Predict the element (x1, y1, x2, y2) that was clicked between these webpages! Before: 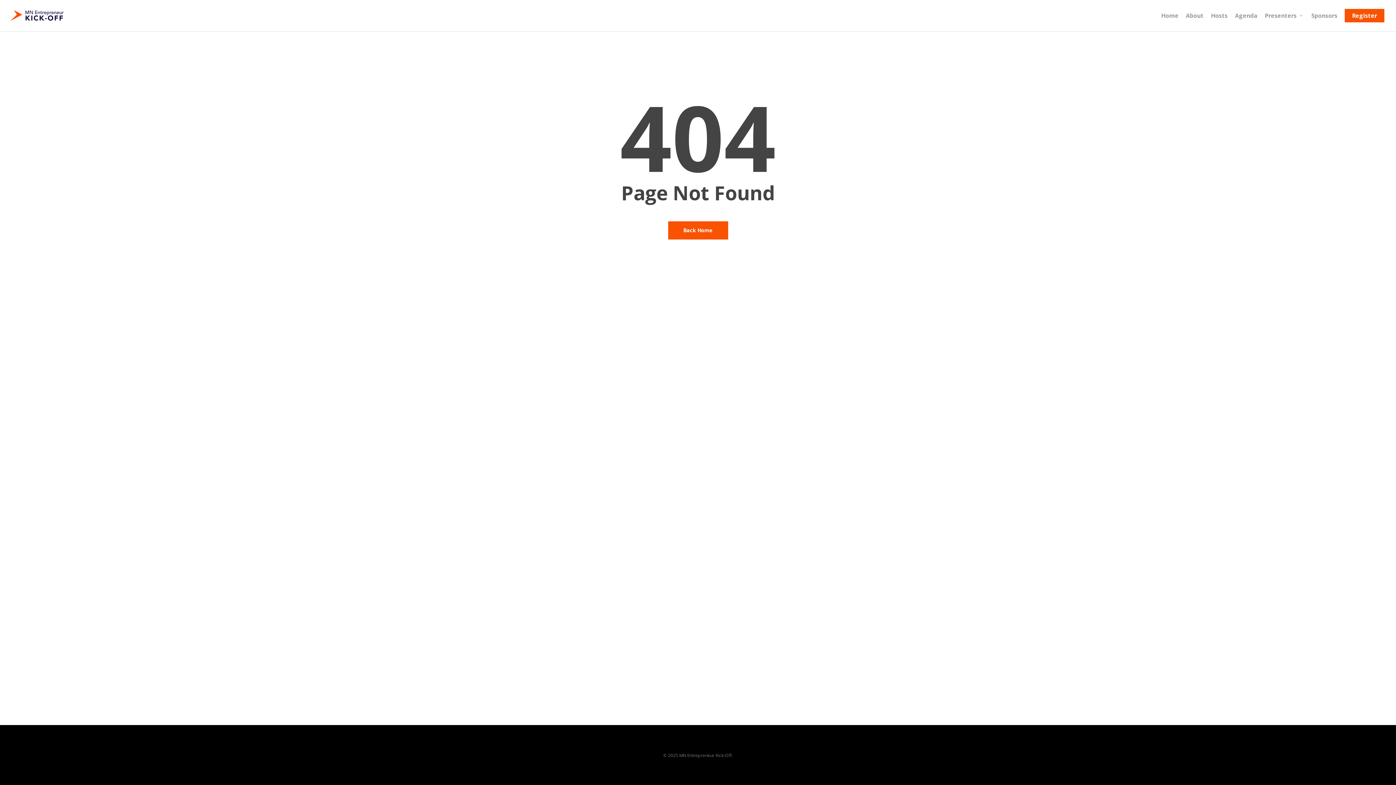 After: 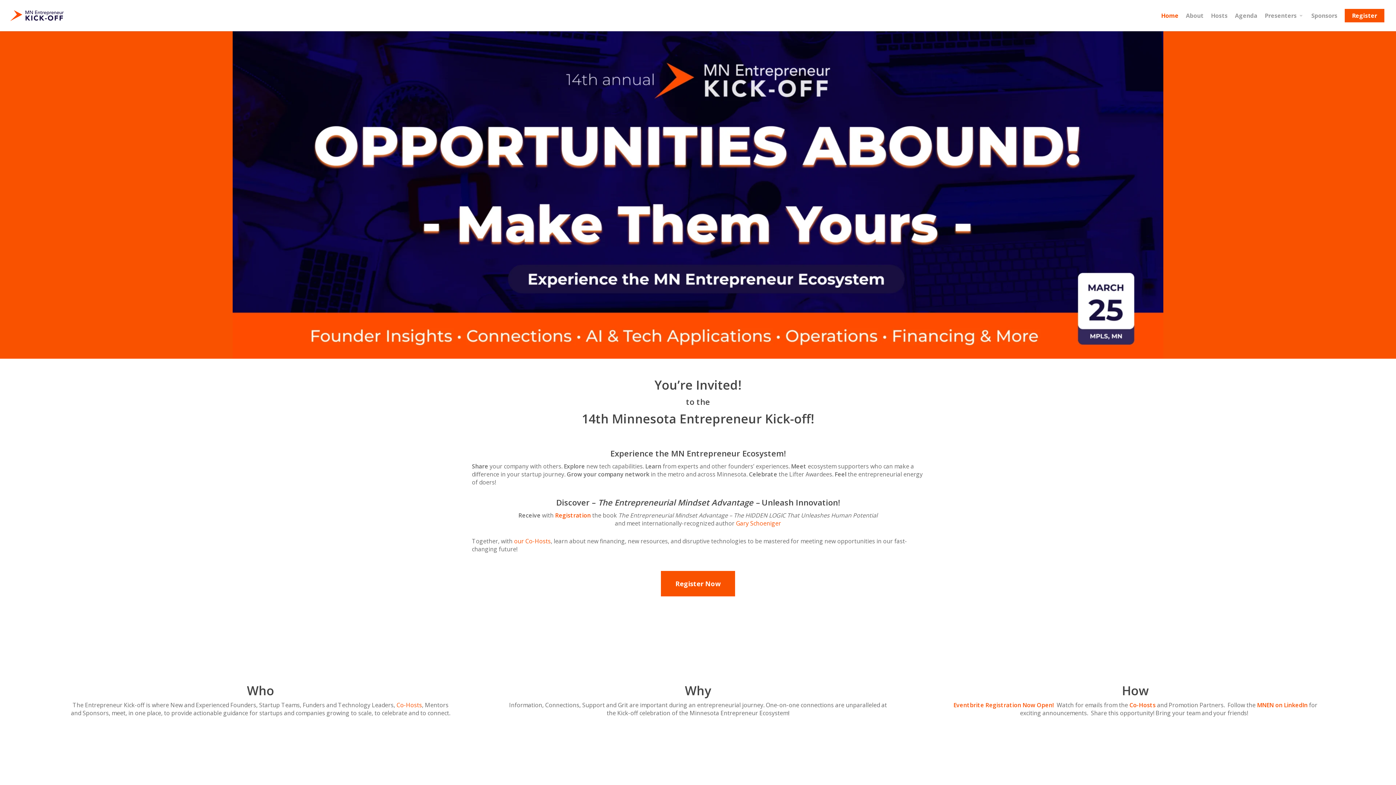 Action: bbox: (1157, 12, 1182, 18) label: Home